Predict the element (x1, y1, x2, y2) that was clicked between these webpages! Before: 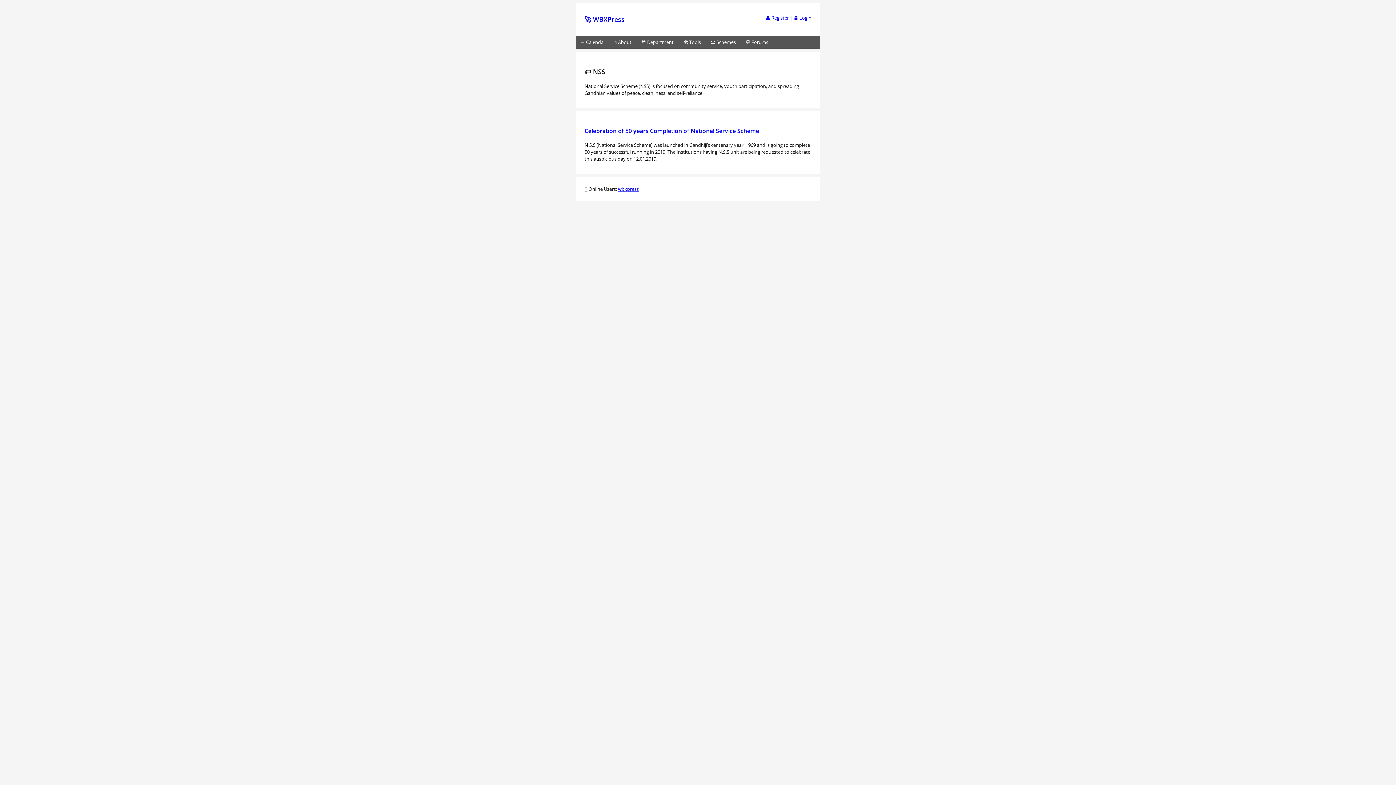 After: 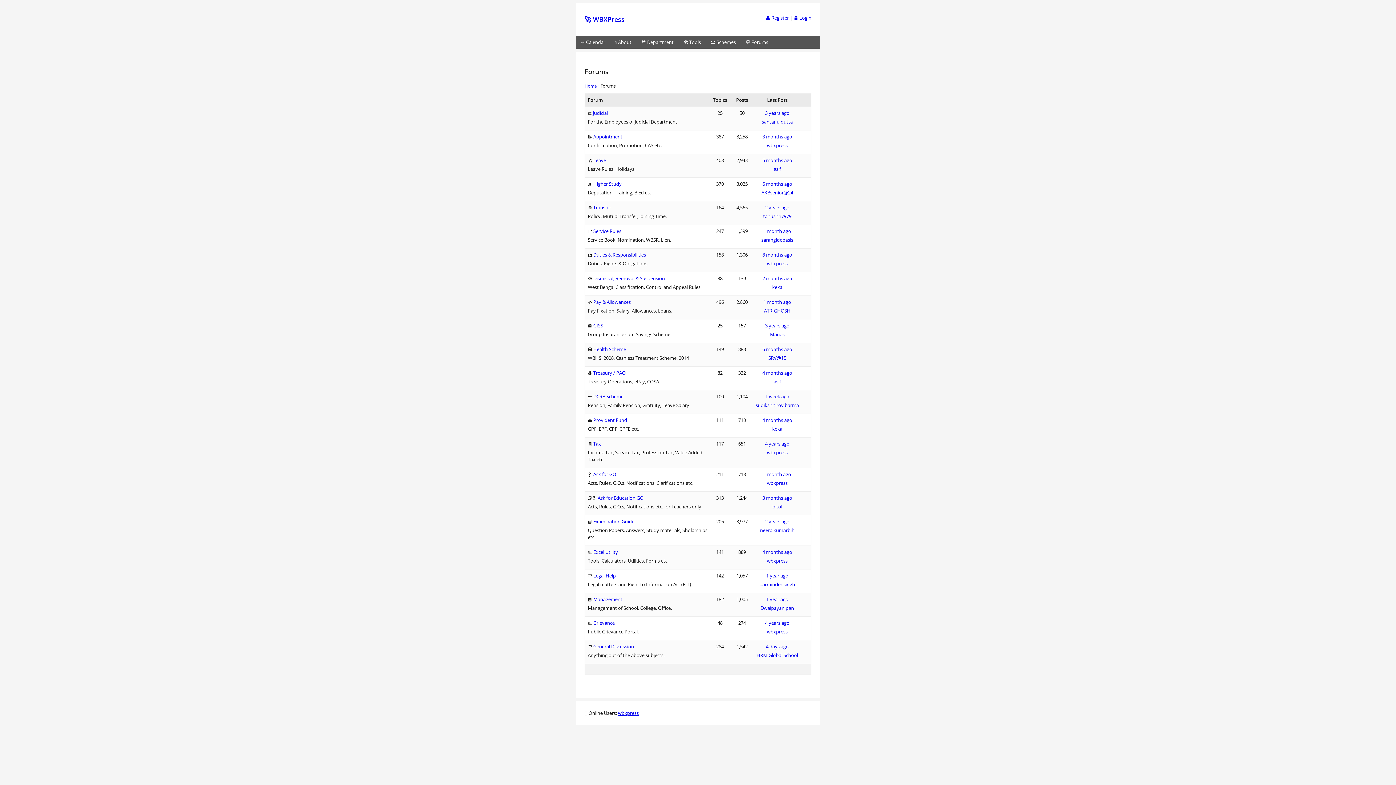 Action: bbox: (741, 36, 772, 48) label: 💬 Forums